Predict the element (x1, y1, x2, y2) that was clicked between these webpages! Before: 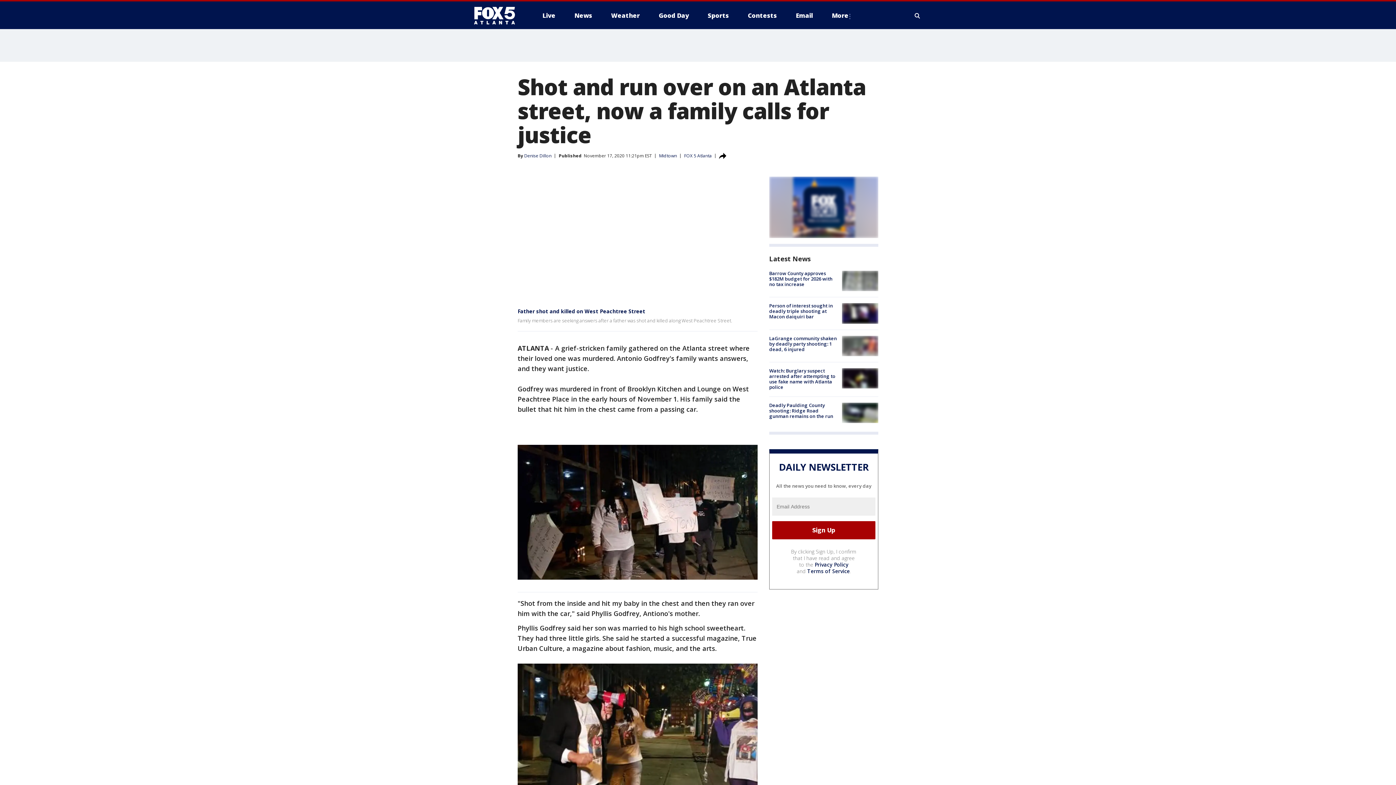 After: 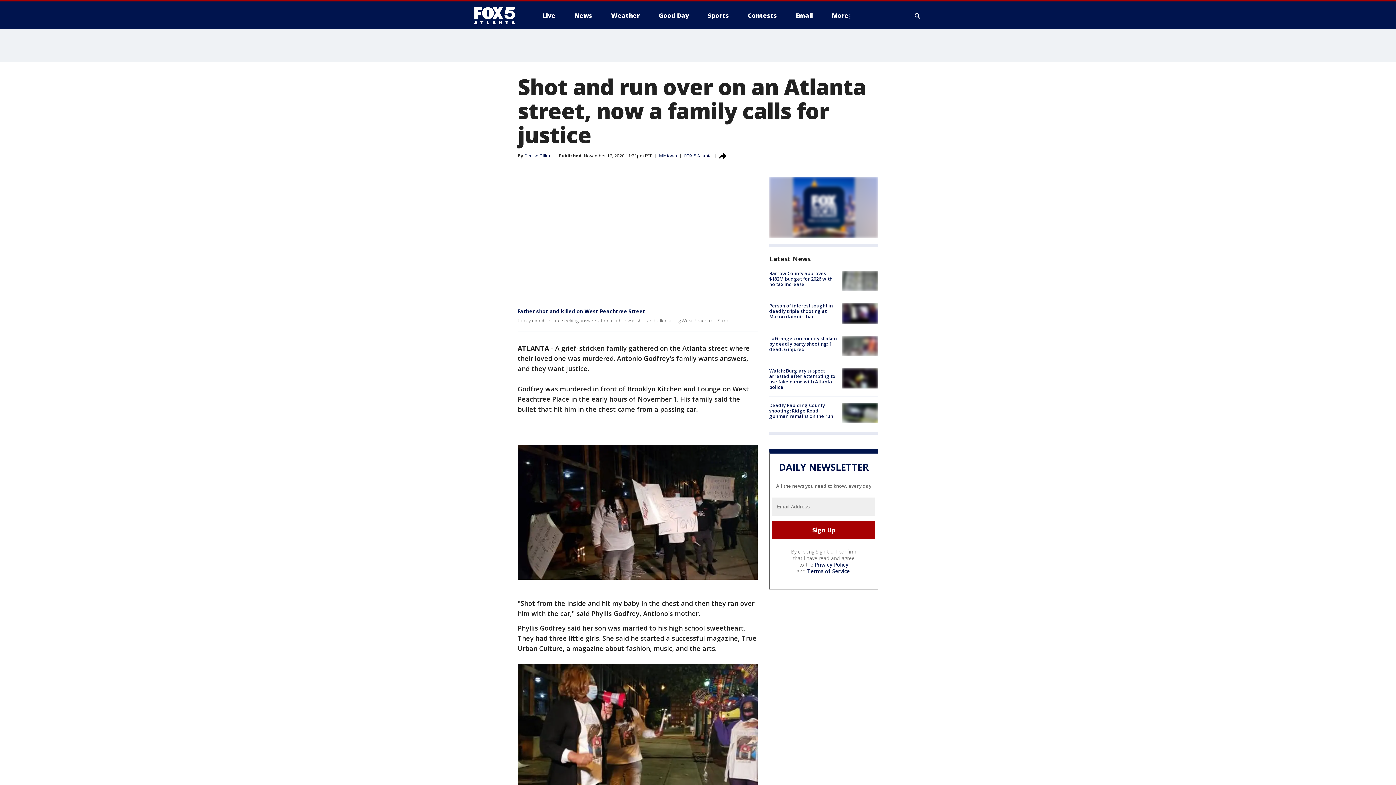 Action: bbox: (814, 561, 848, 568) label: Privacy Policy